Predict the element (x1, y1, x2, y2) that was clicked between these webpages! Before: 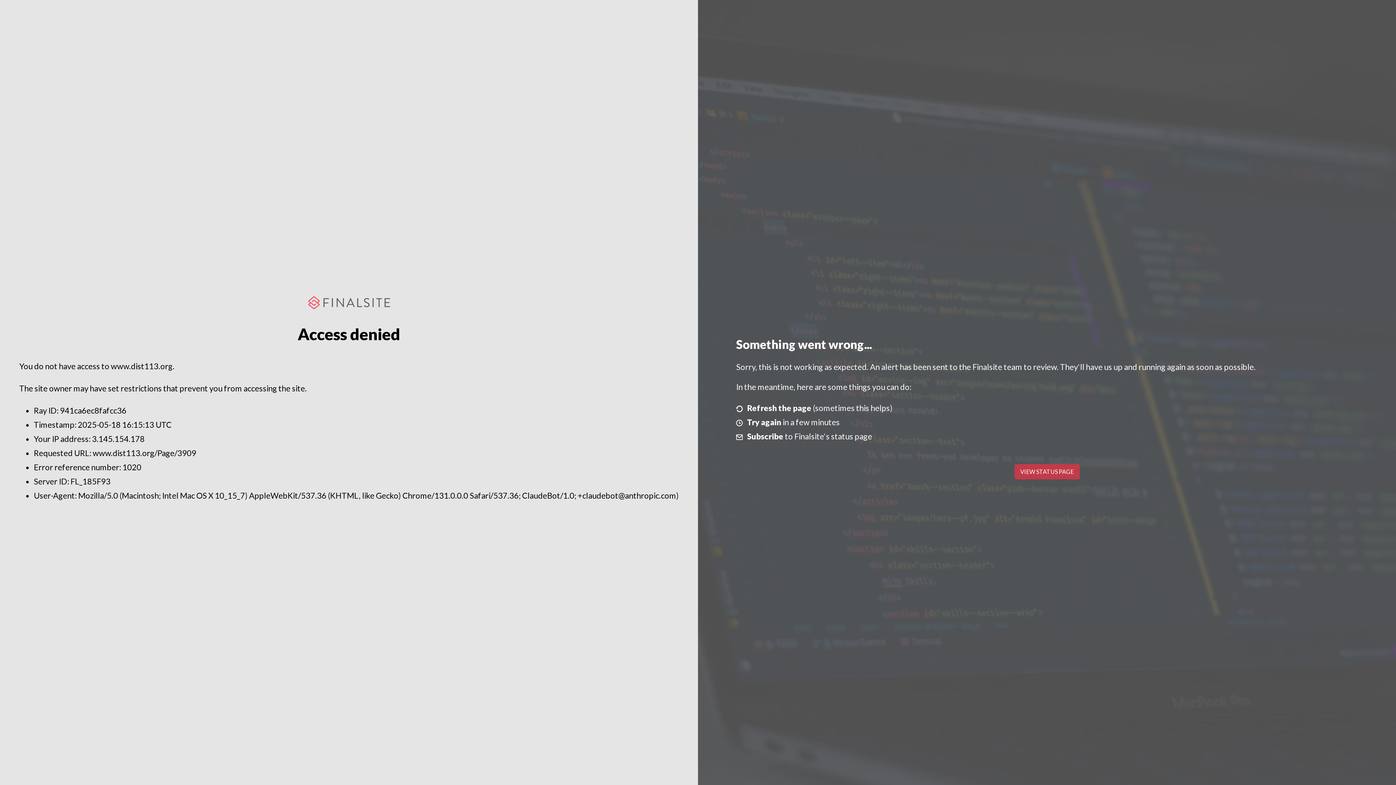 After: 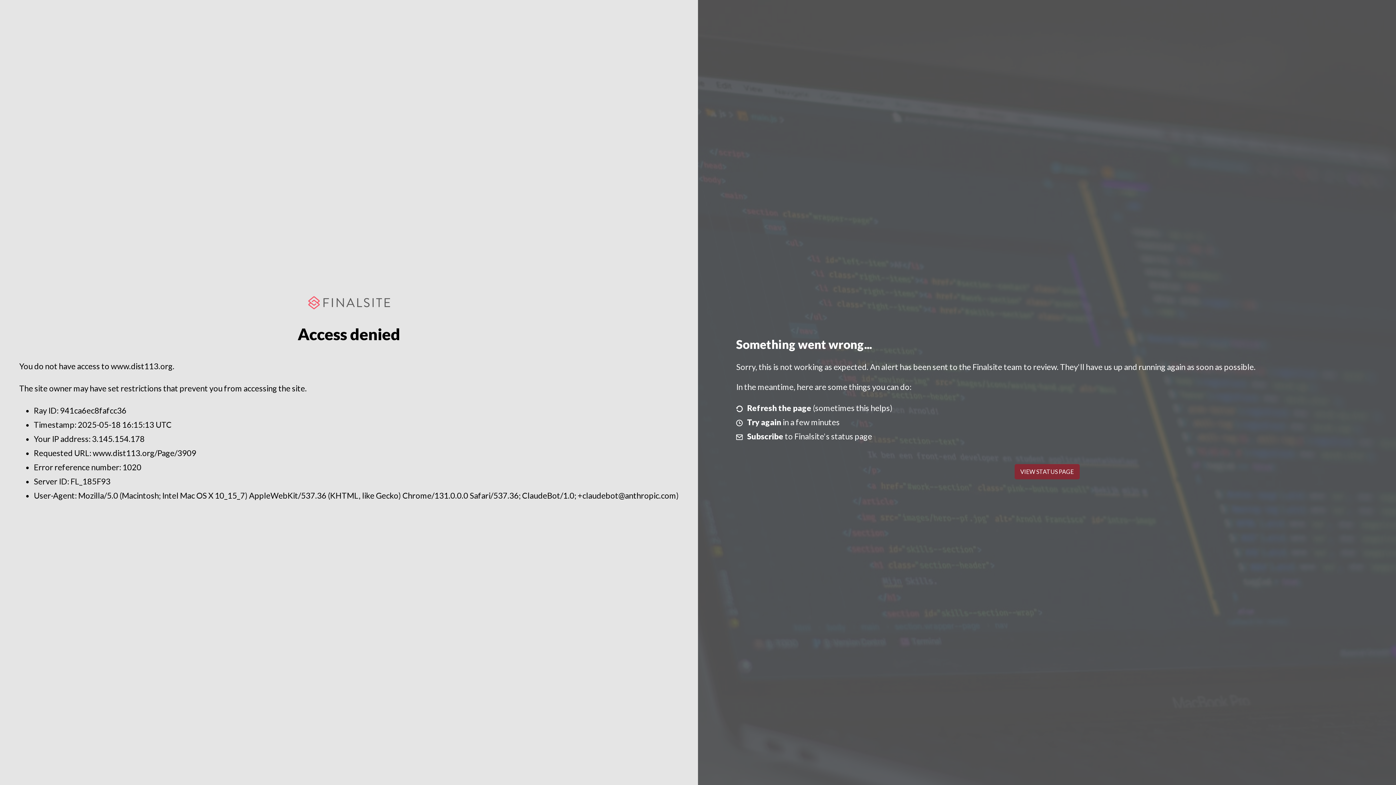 Action: bbox: (1014, 464, 1079, 479) label: VIEW STATUS PAGE